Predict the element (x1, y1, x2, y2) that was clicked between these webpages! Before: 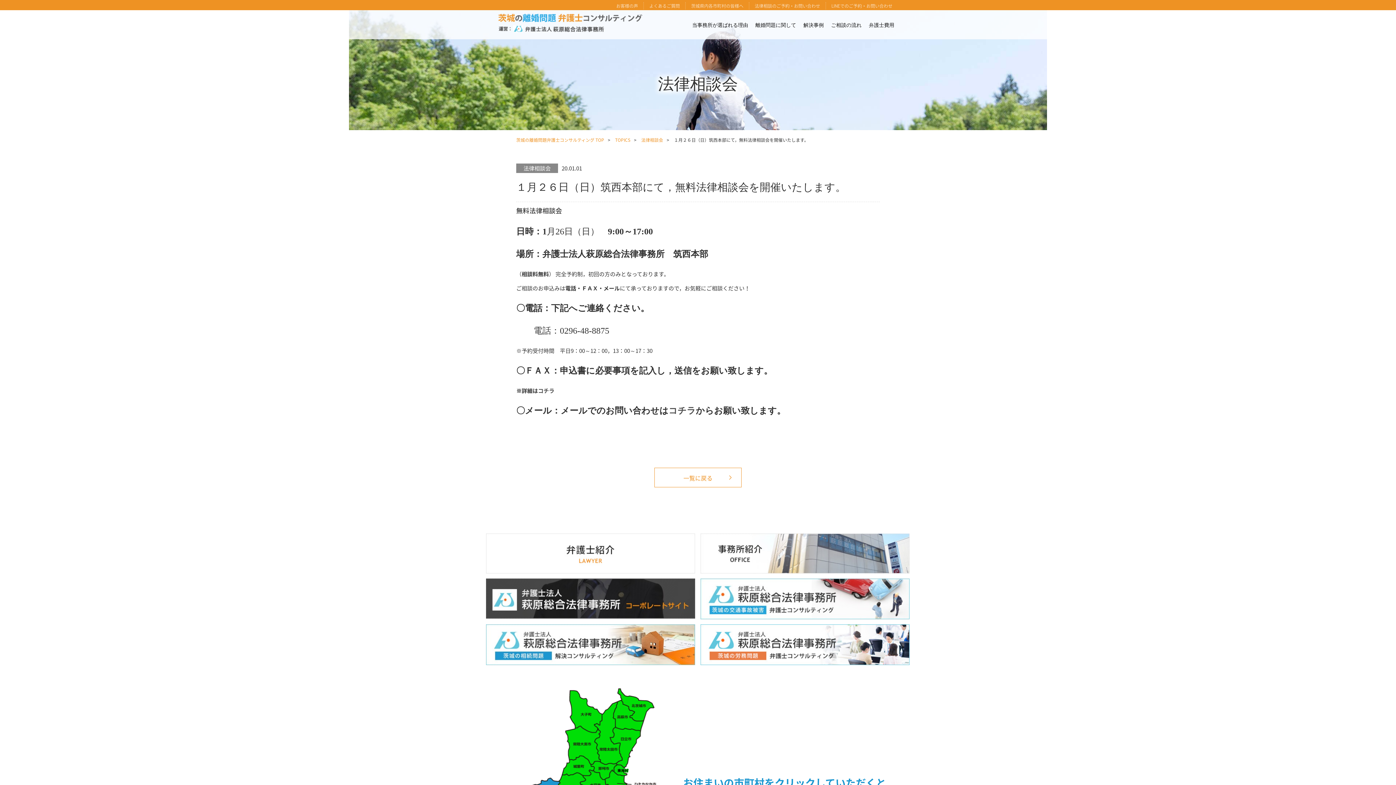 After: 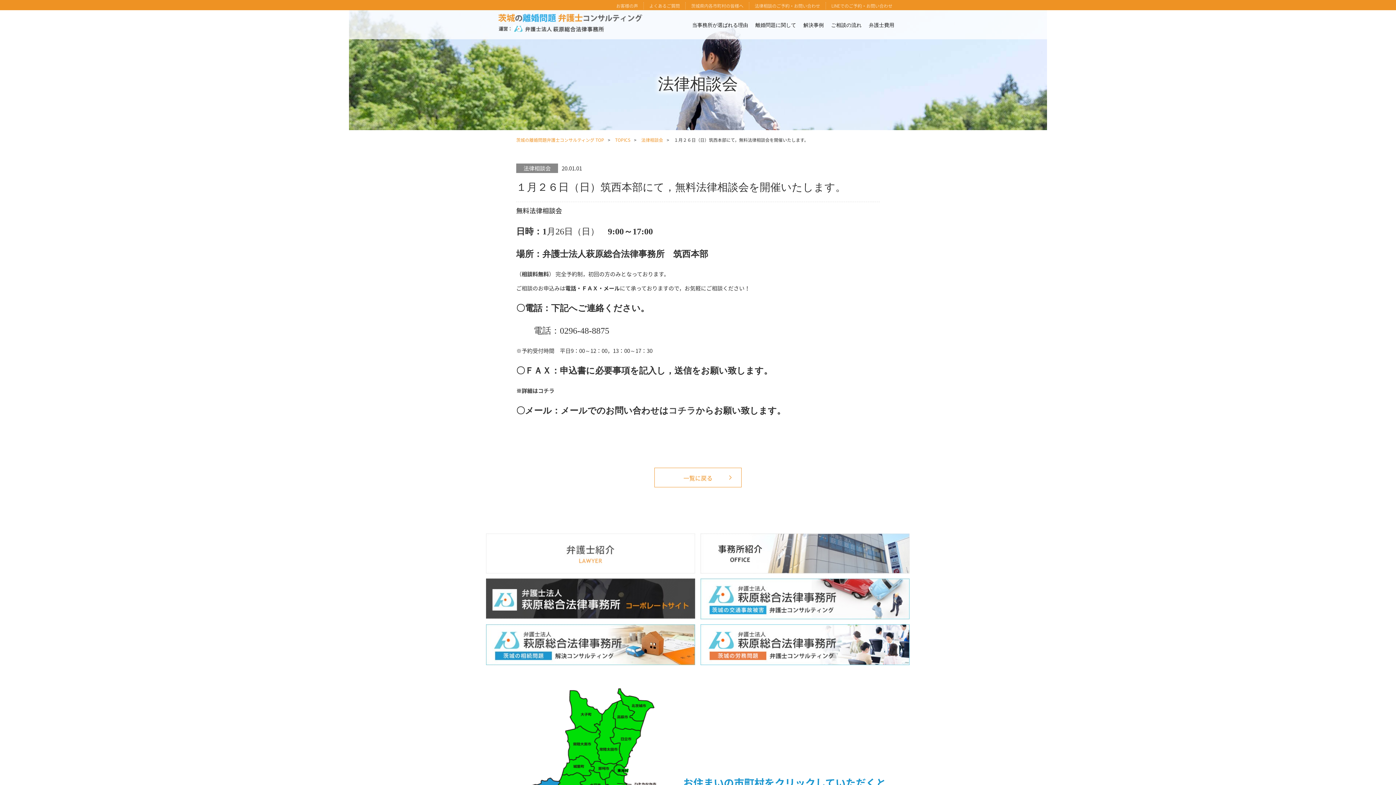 Action: bbox: (486, 533, 695, 573)